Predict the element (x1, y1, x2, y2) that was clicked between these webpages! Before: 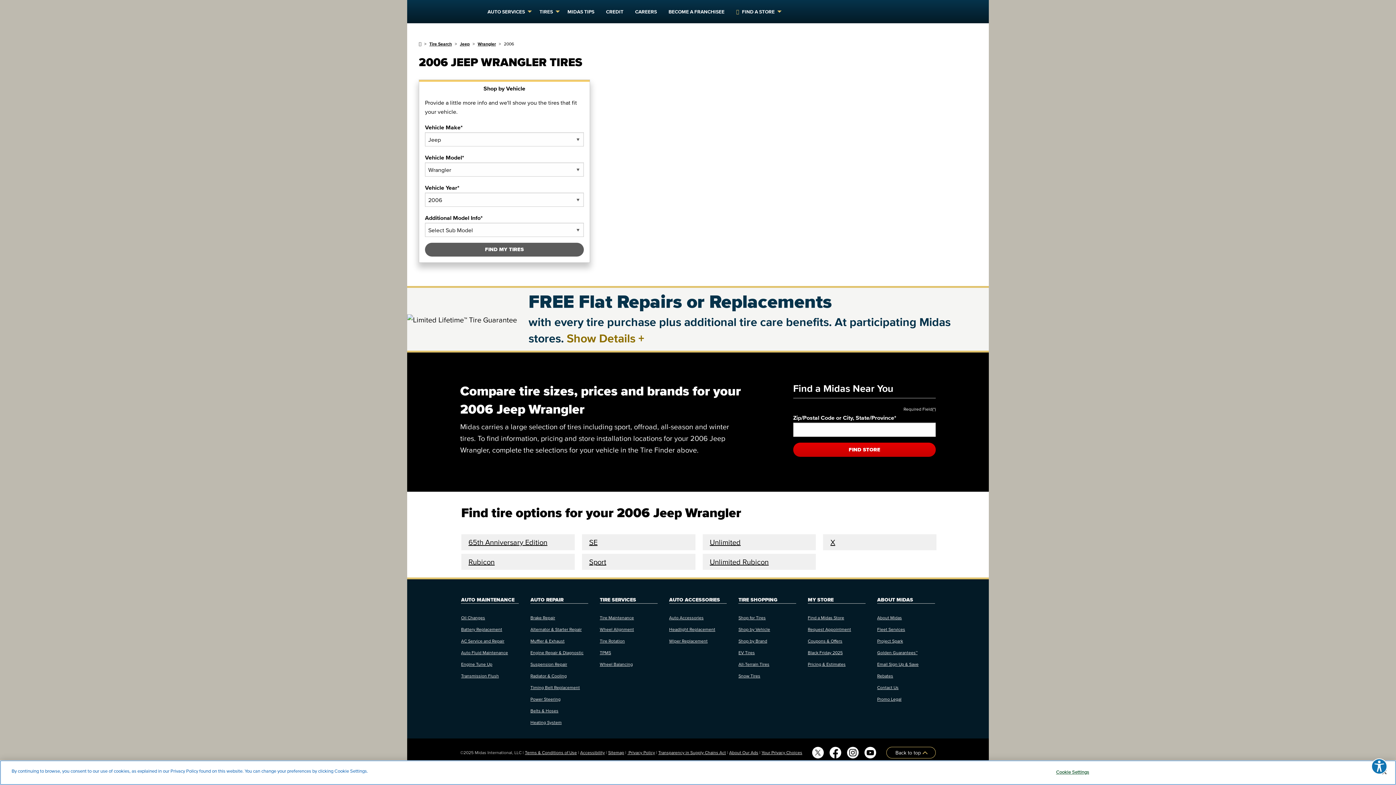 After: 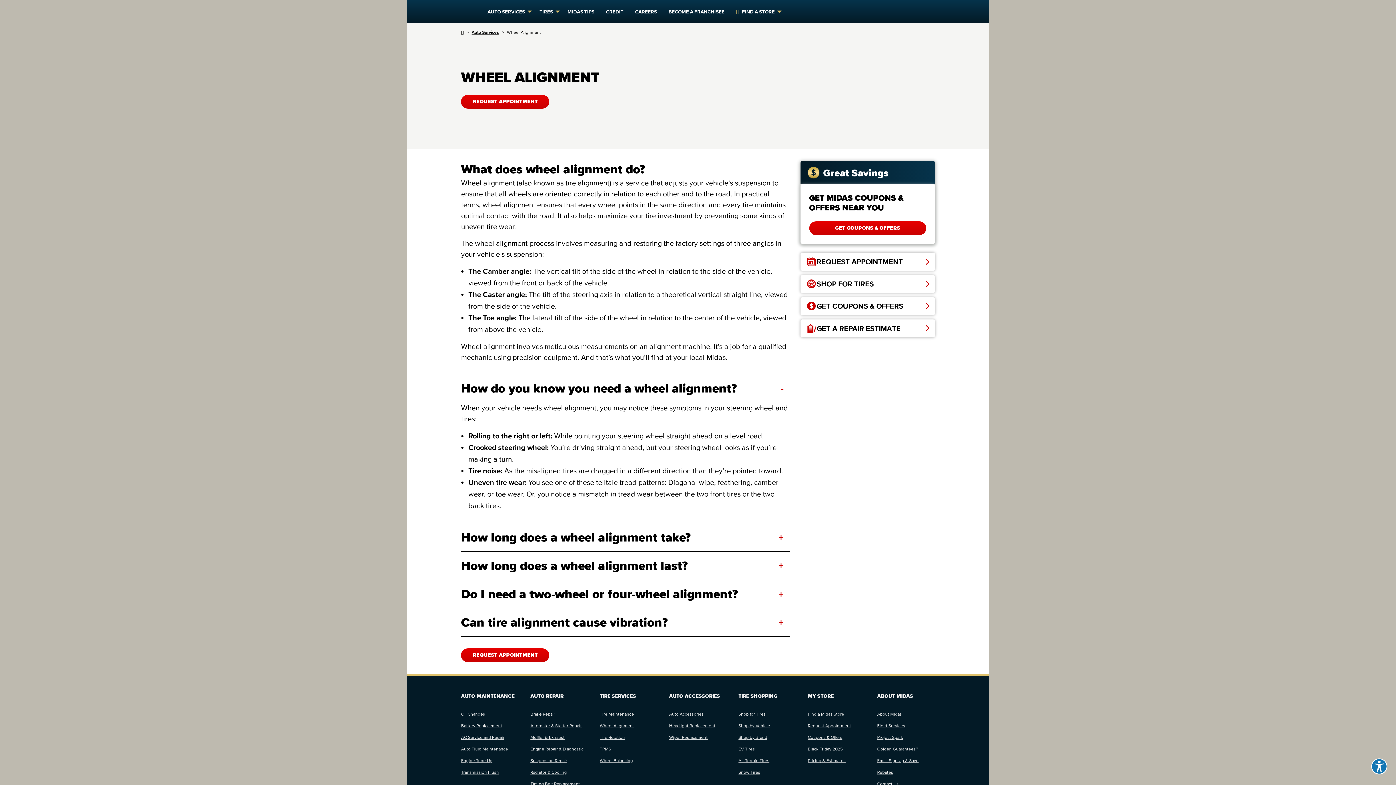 Action: label: Wheel Alignment bbox: (599, 627, 634, 631)